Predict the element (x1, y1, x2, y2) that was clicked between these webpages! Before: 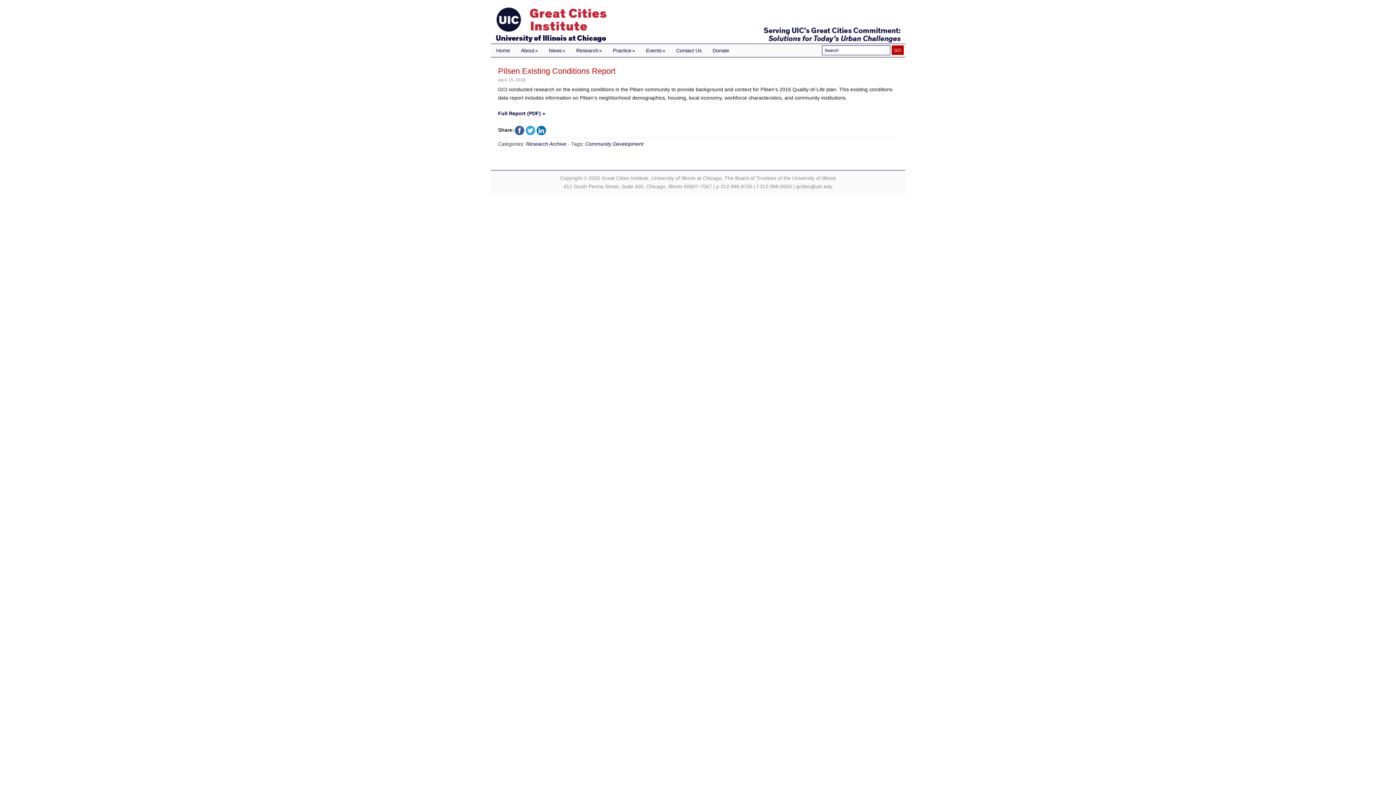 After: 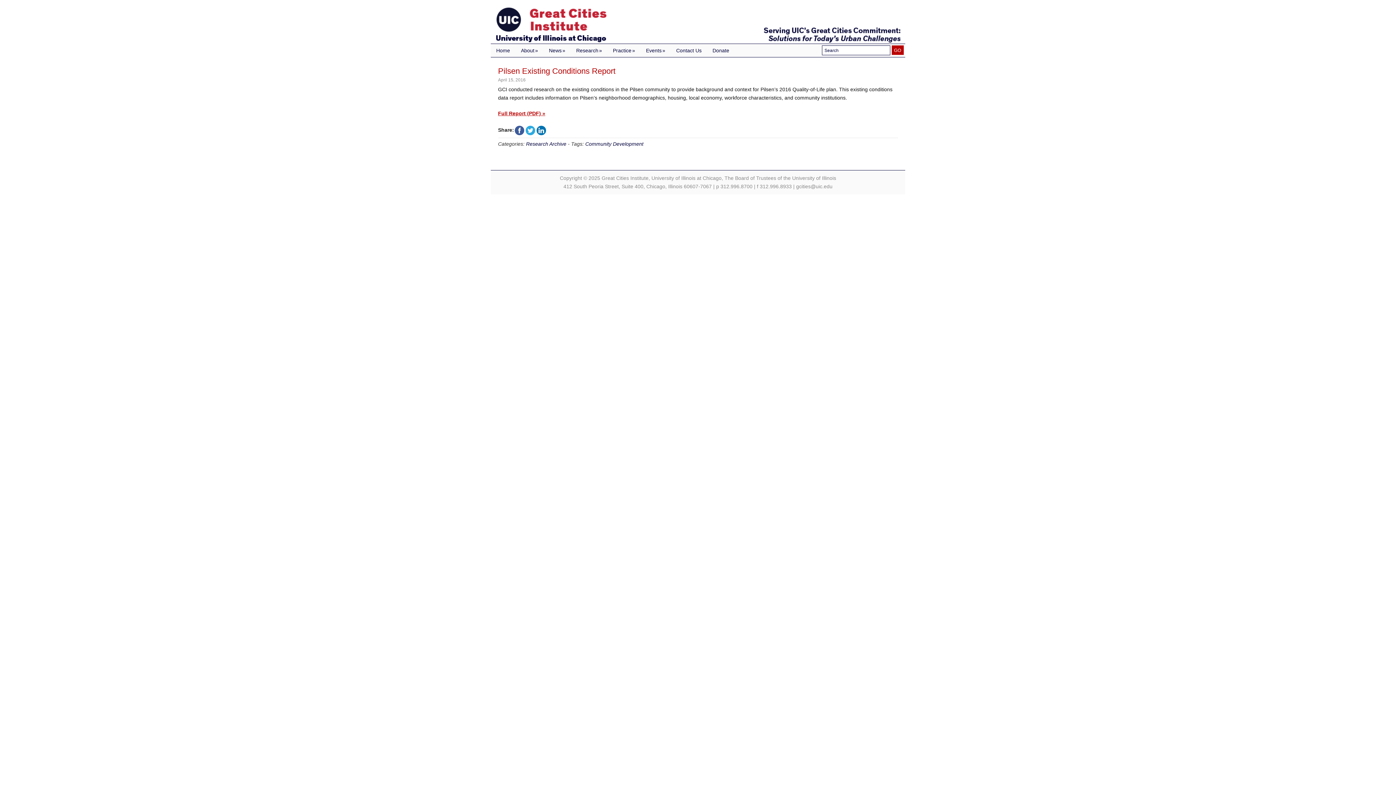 Action: bbox: (498, 110, 545, 116) label: Full Report (PDF) »